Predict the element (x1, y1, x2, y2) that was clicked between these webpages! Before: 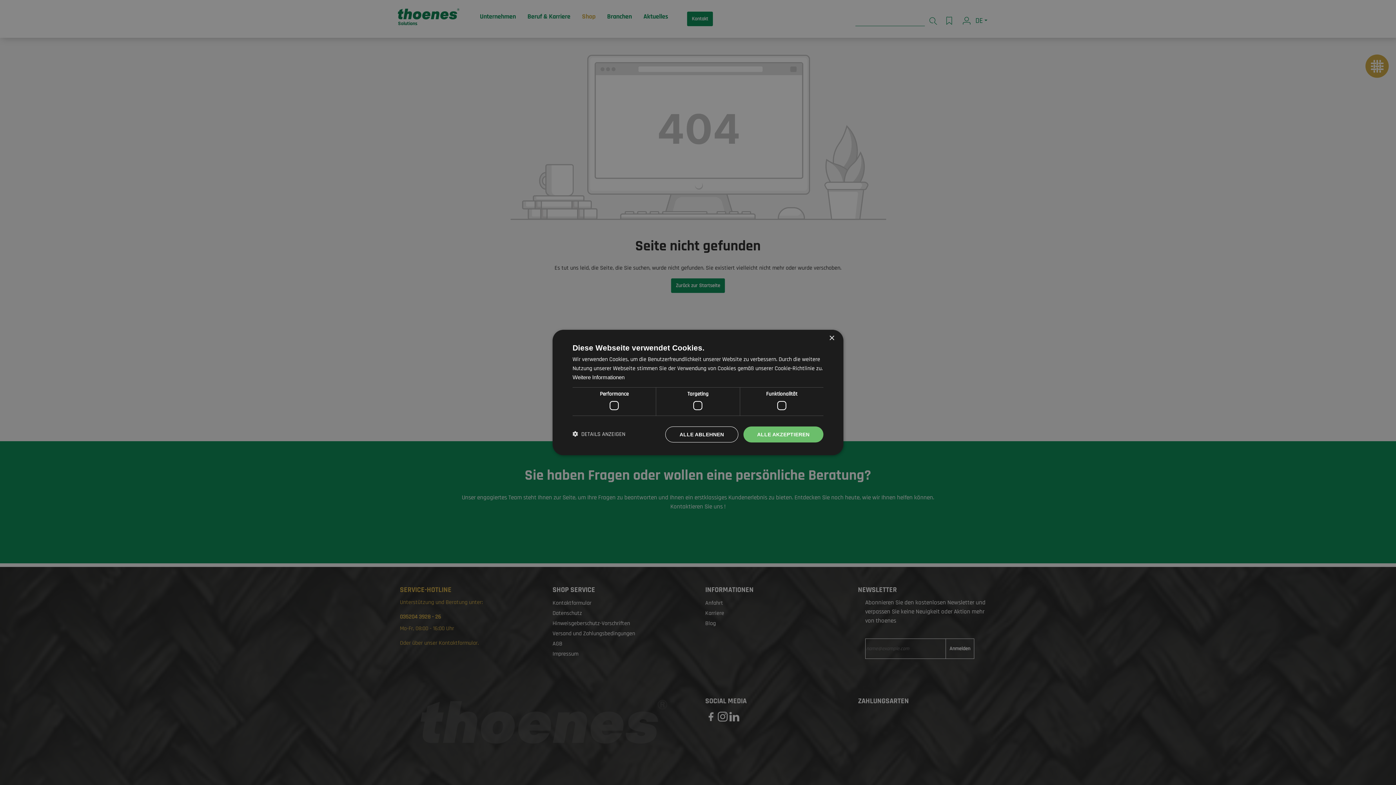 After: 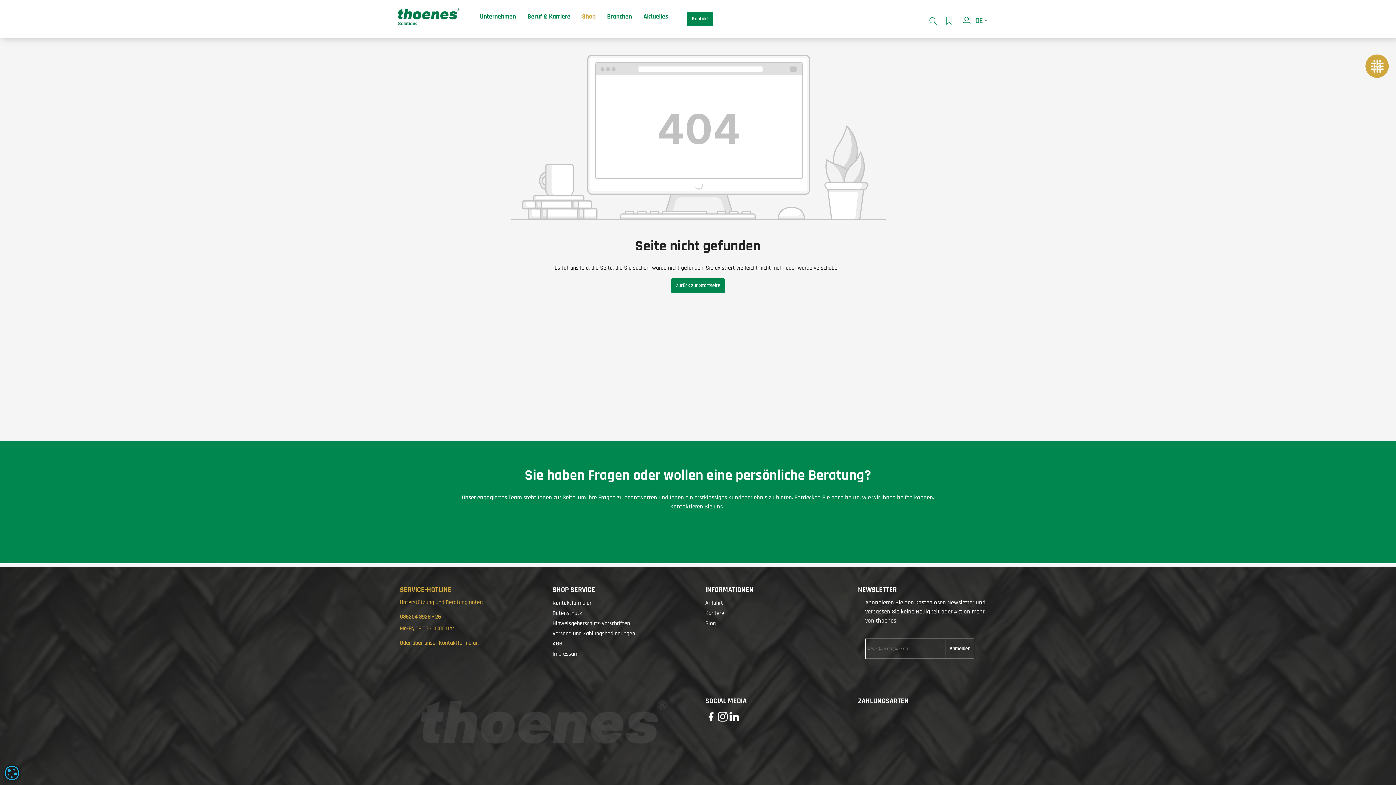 Action: bbox: (743, 426, 823, 442) label: ALLE AKZEPTIEREN